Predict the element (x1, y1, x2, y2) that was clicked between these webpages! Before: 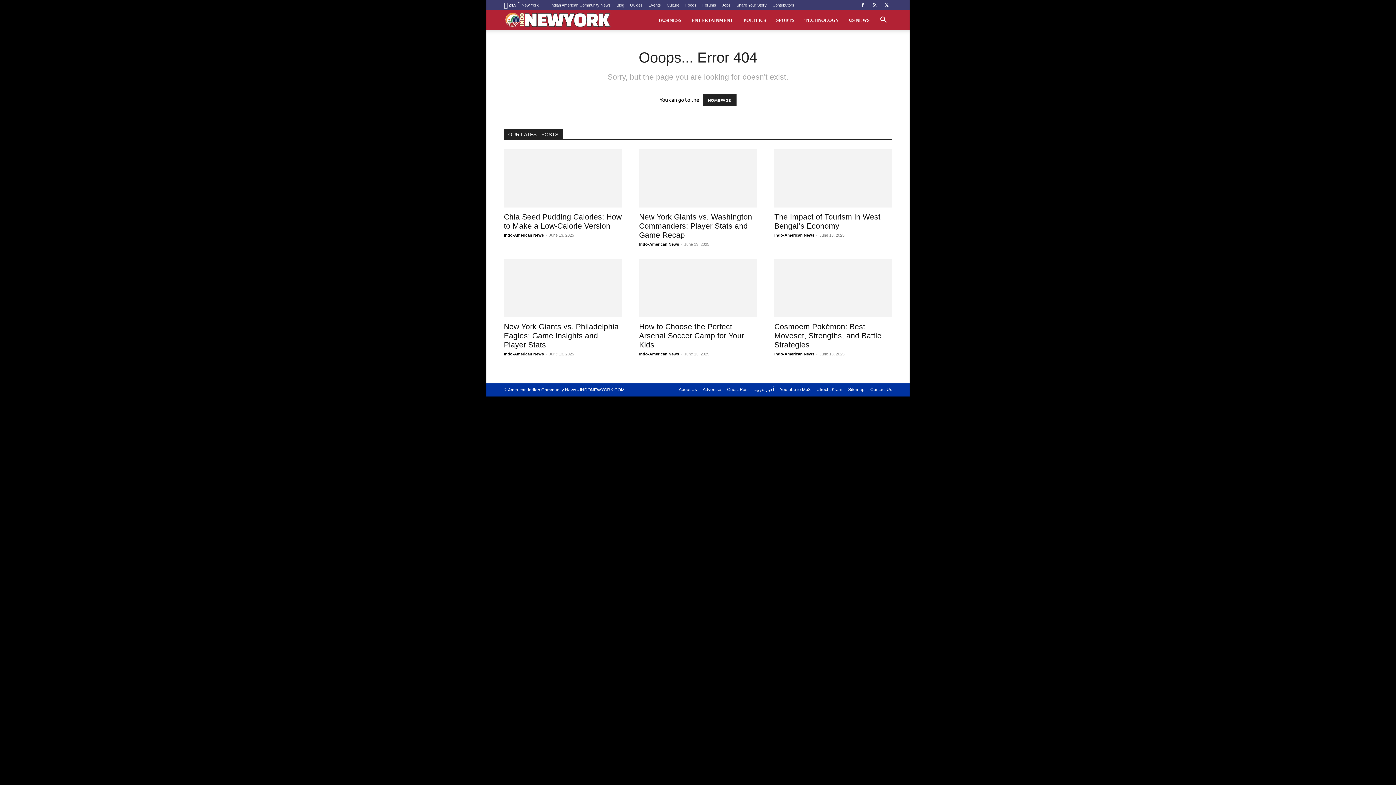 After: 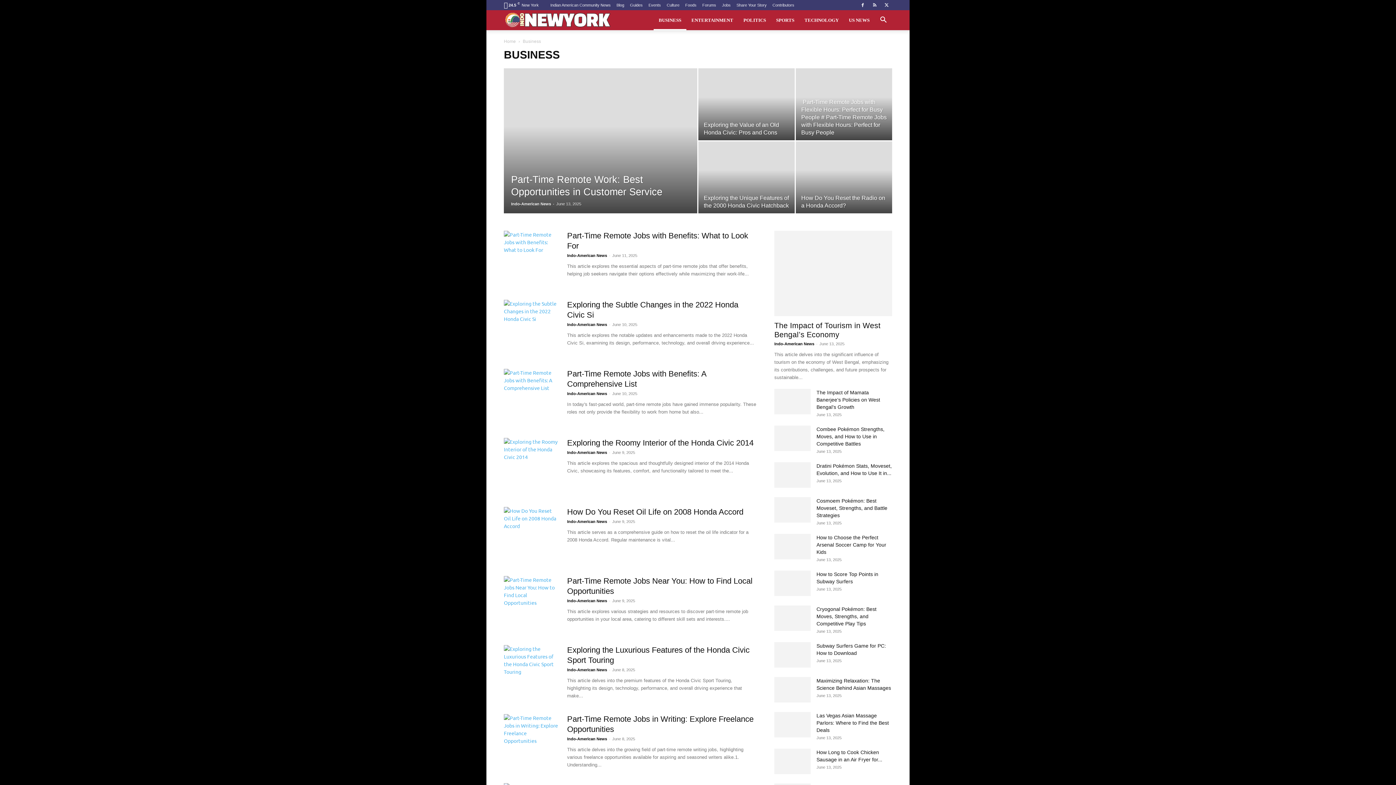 Action: label: BUSINESS bbox: (653, 10, 686, 30)